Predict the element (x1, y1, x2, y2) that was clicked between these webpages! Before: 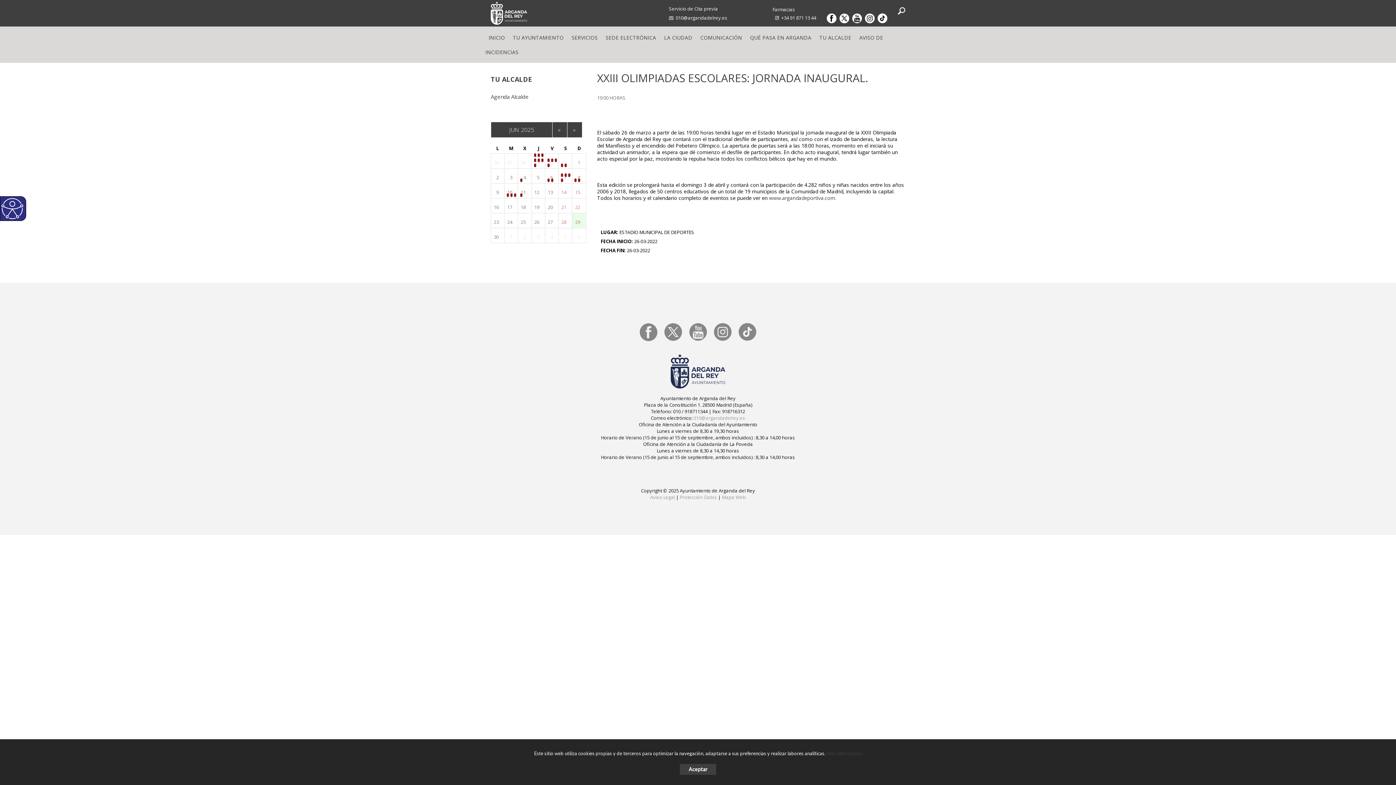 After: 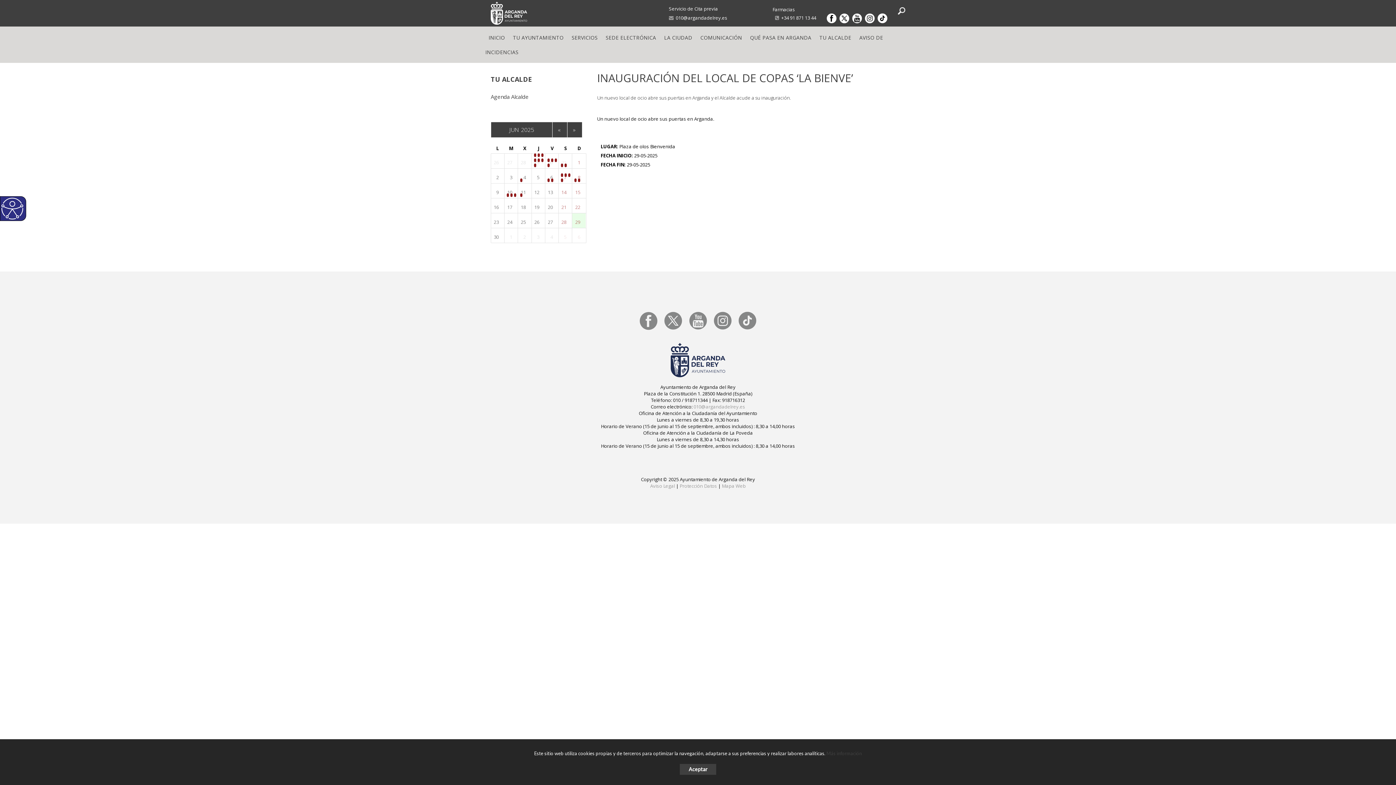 Action: bbox: (533, 153, 536, 157) label: <div class='eventodatecal'>29<span>May</span></div><div class='eventoinfocal'>INAUGURACIÓN DEL LOCAL DE COPAS ‘LA BIENVE’<span></span></div>